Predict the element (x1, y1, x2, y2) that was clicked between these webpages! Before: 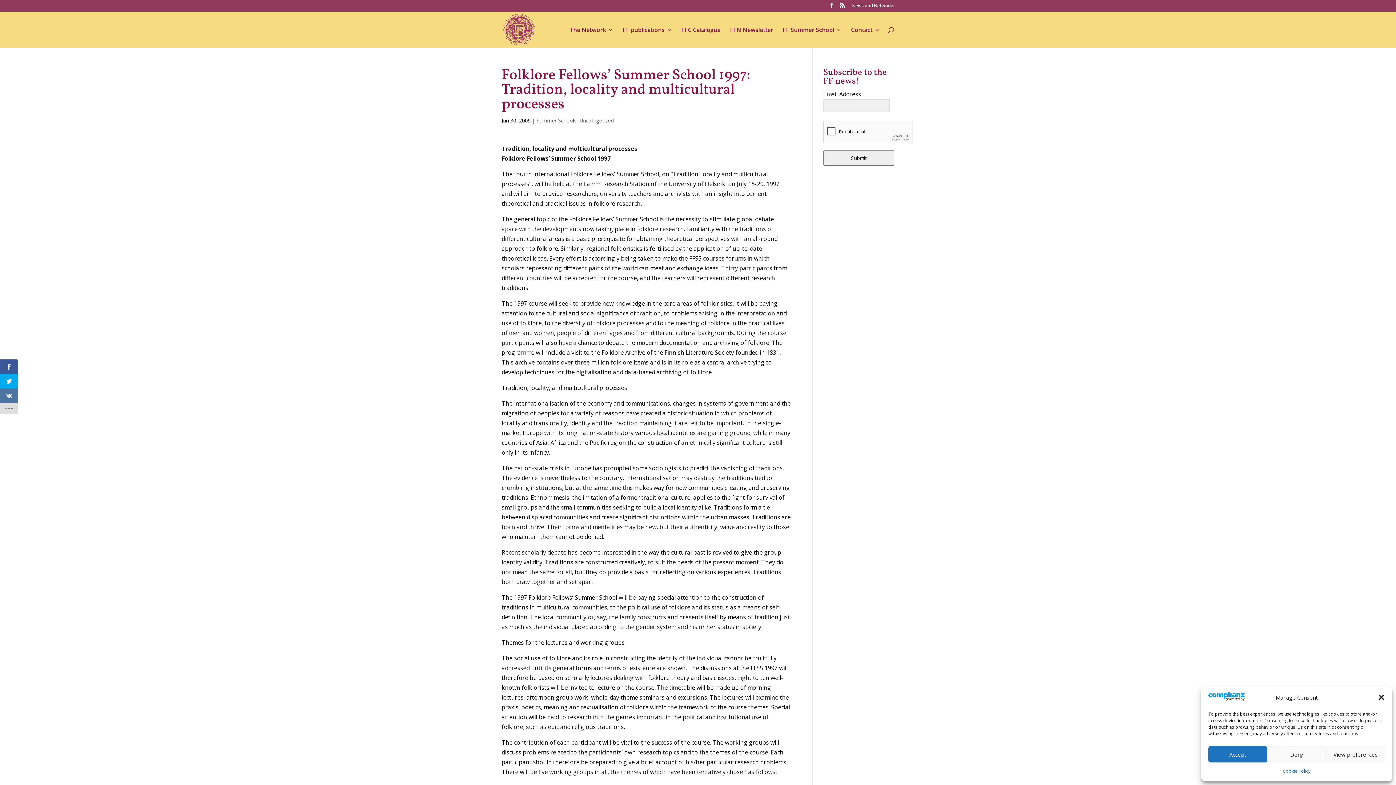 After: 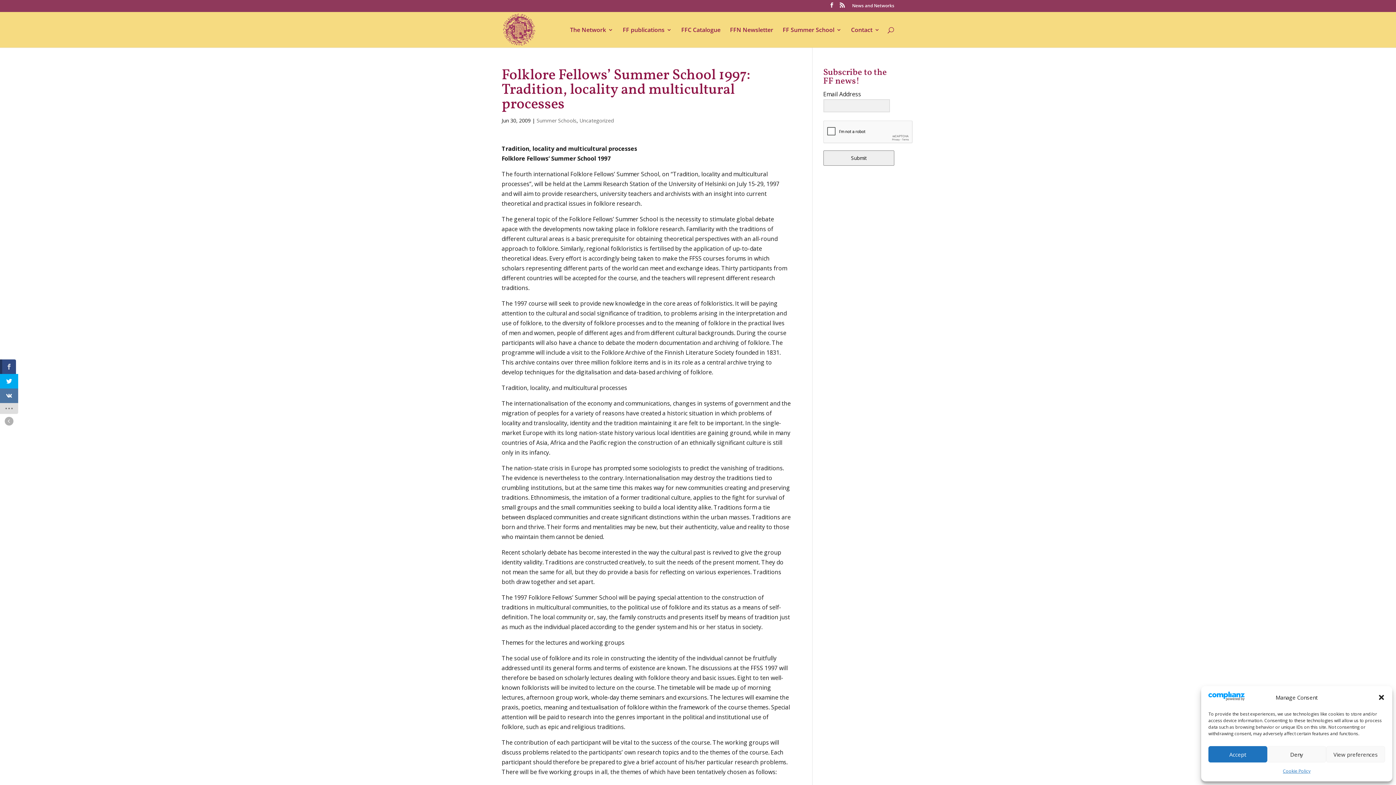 Action: bbox: (0, 359, 18, 374)